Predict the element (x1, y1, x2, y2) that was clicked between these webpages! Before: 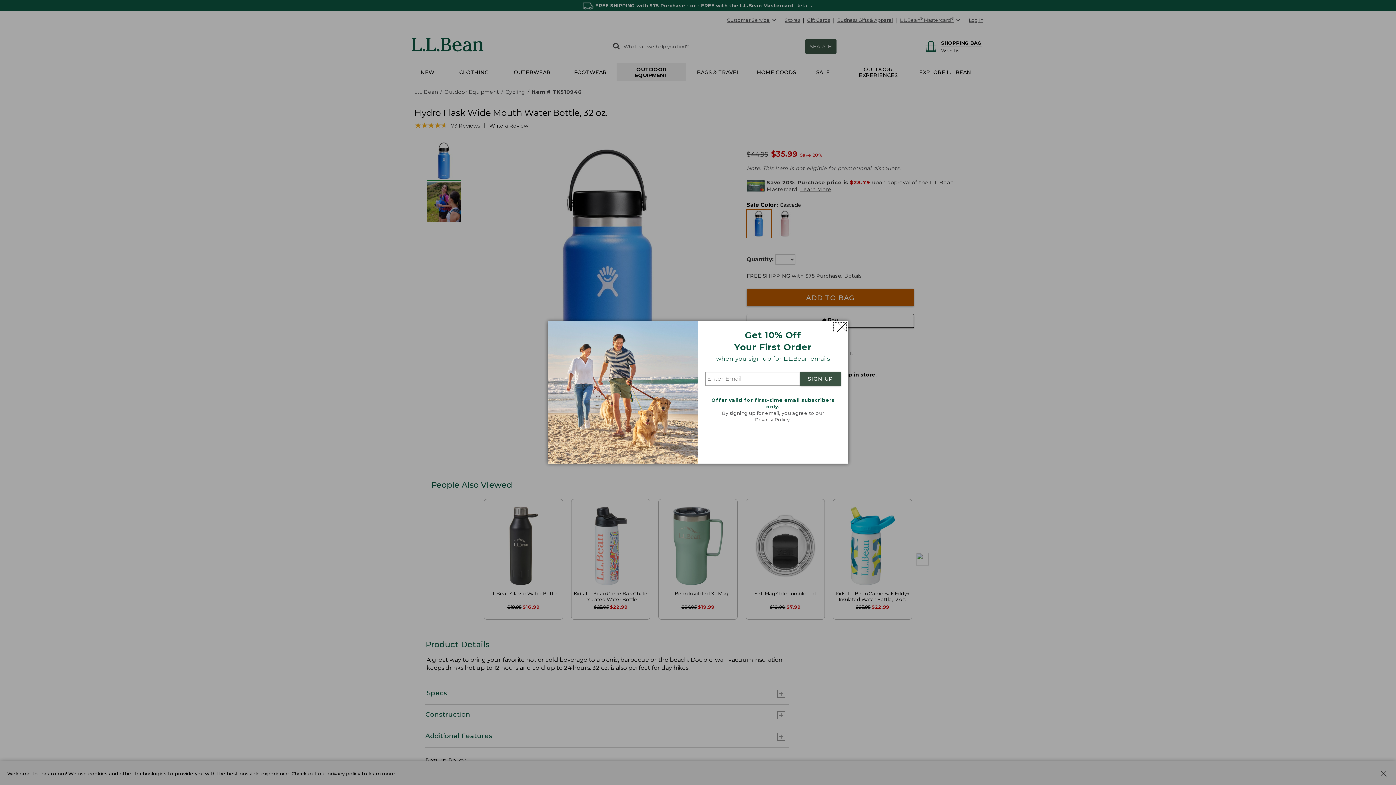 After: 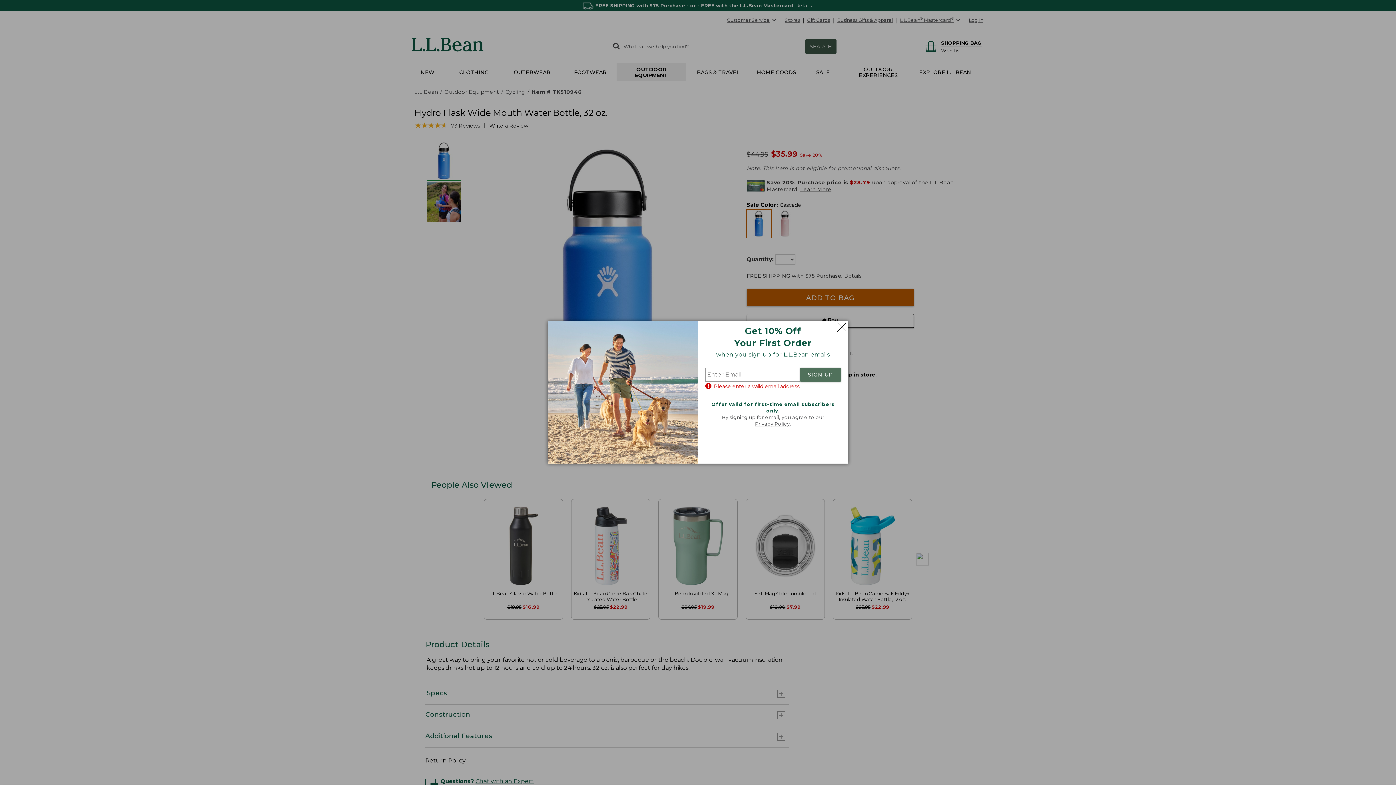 Action: label: SIGN UP bbox: (800, 372, 841, 386)